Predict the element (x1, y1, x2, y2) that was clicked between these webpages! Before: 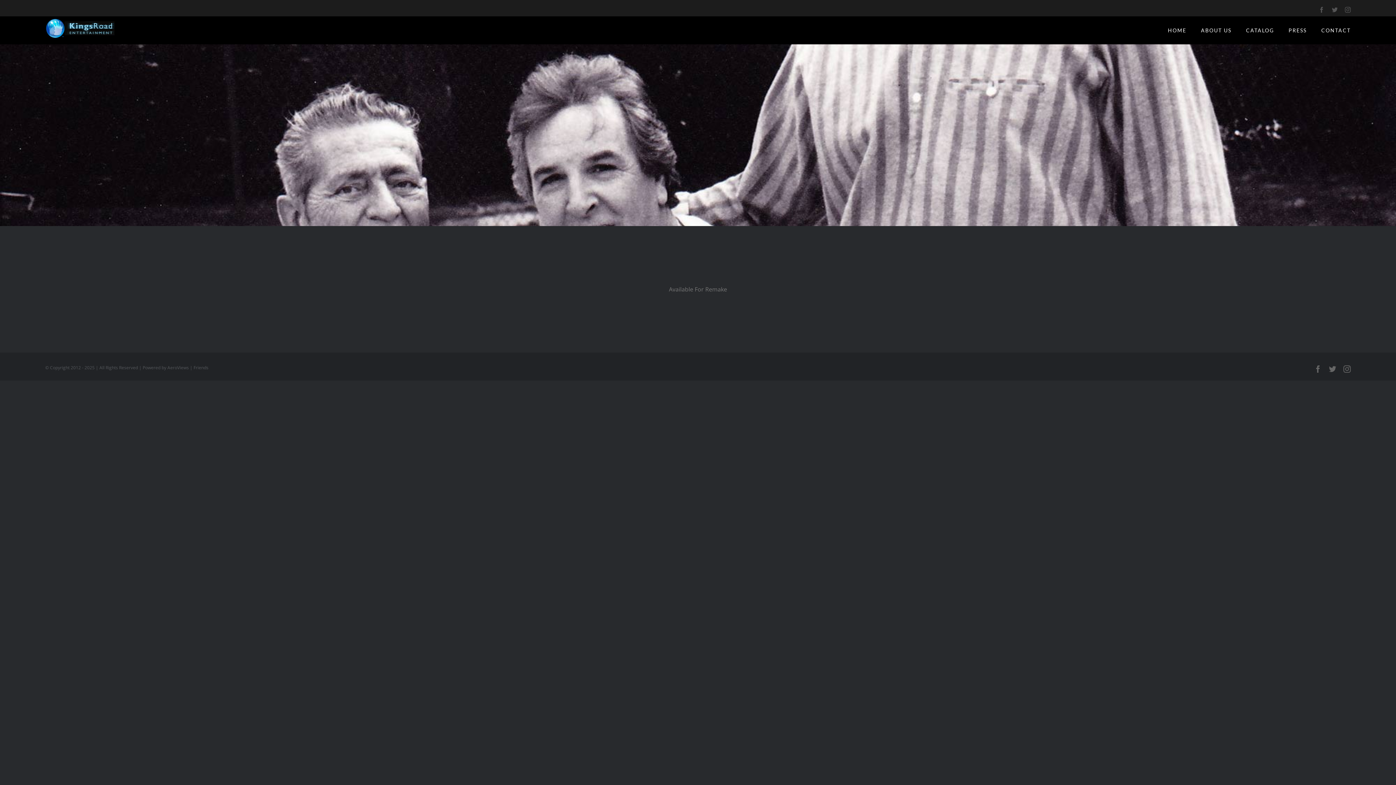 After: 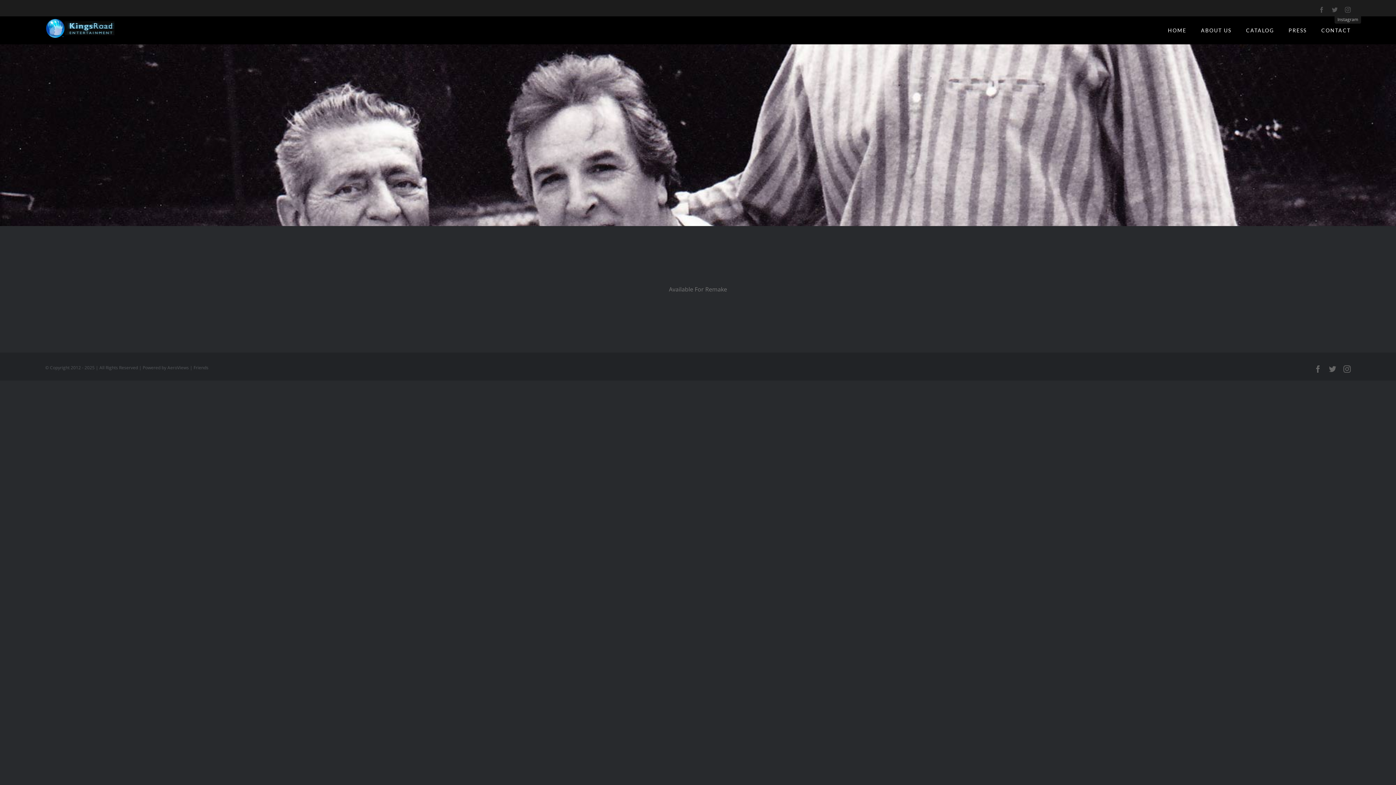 Action: label: Instagram bbox: (1345, 6, 1351, 12)